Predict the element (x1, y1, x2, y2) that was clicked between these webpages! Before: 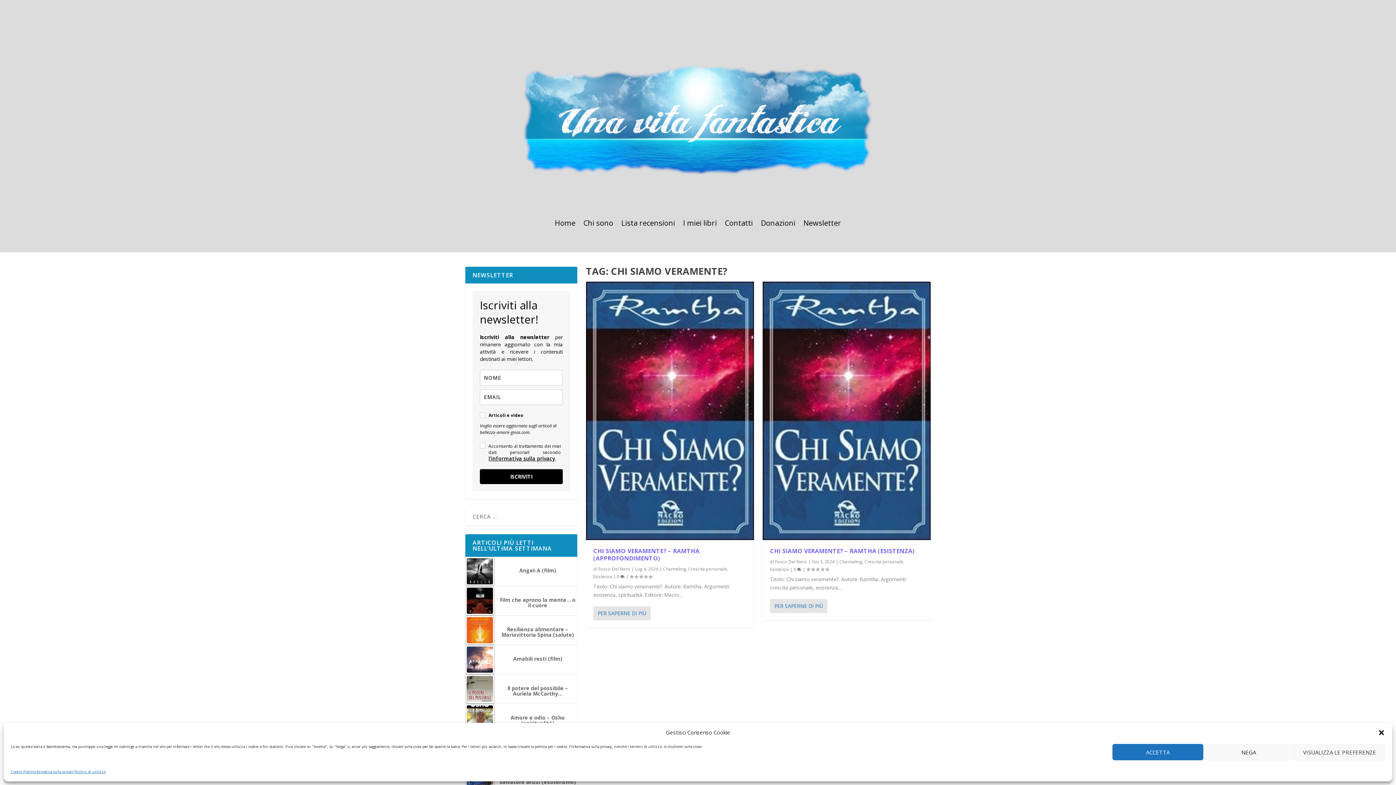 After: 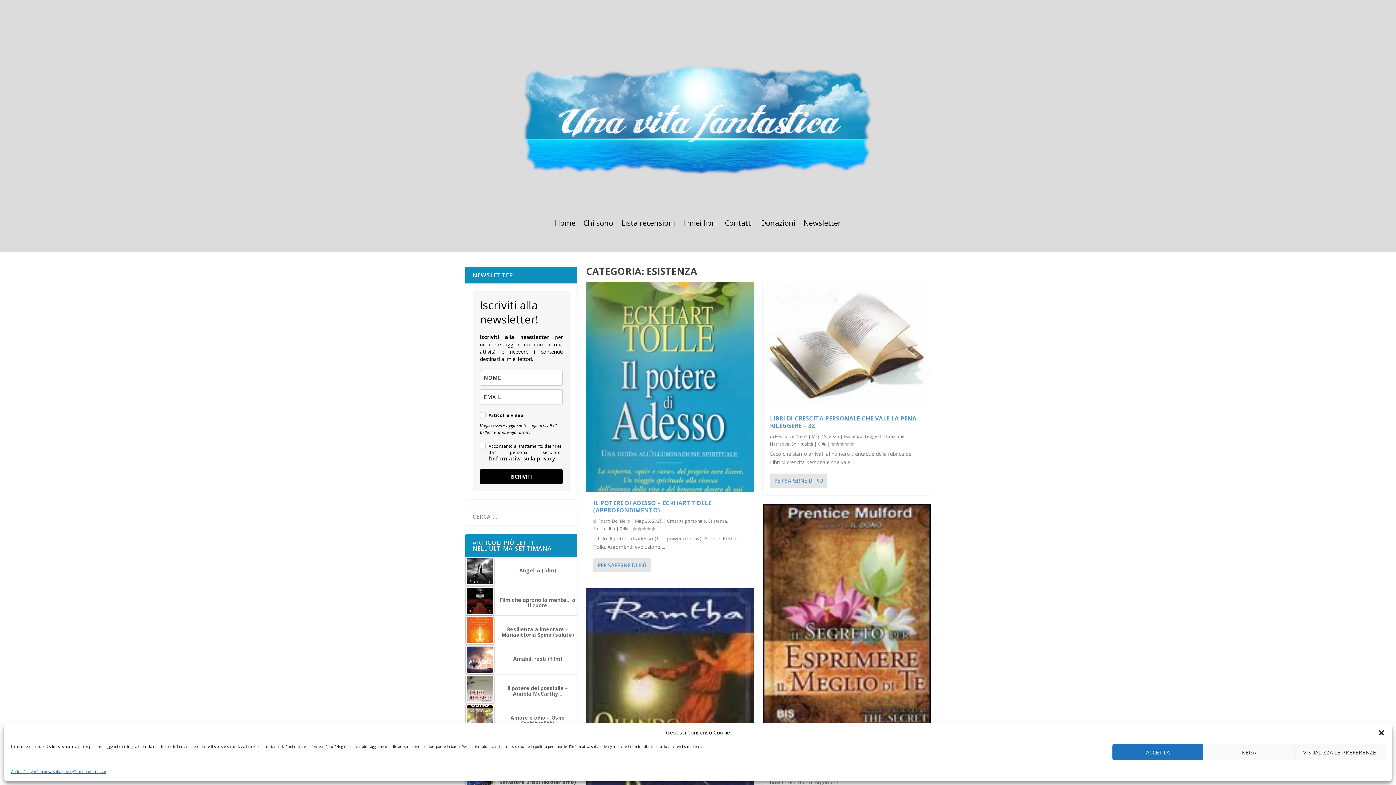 Action: bbox: (593, 573, 612, 580) label: Esistenza